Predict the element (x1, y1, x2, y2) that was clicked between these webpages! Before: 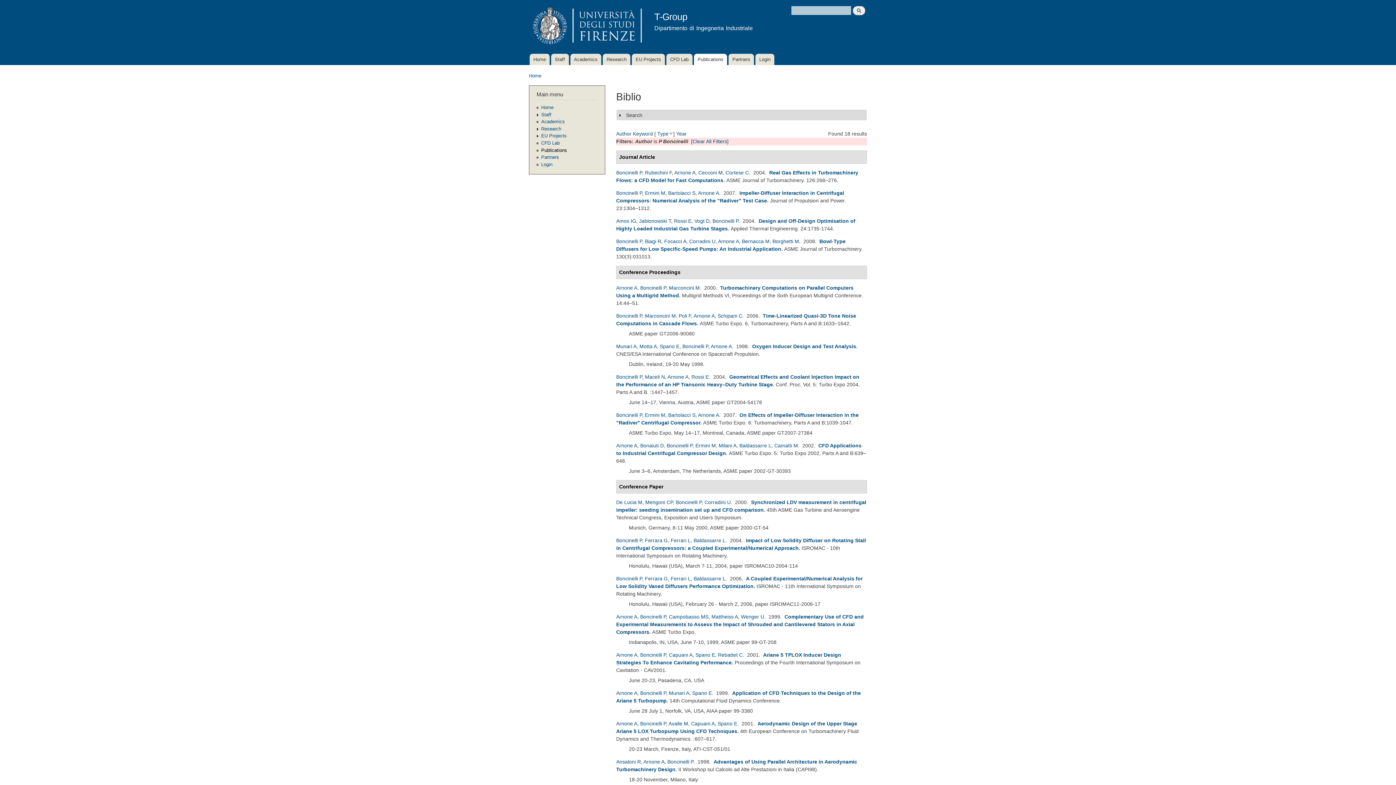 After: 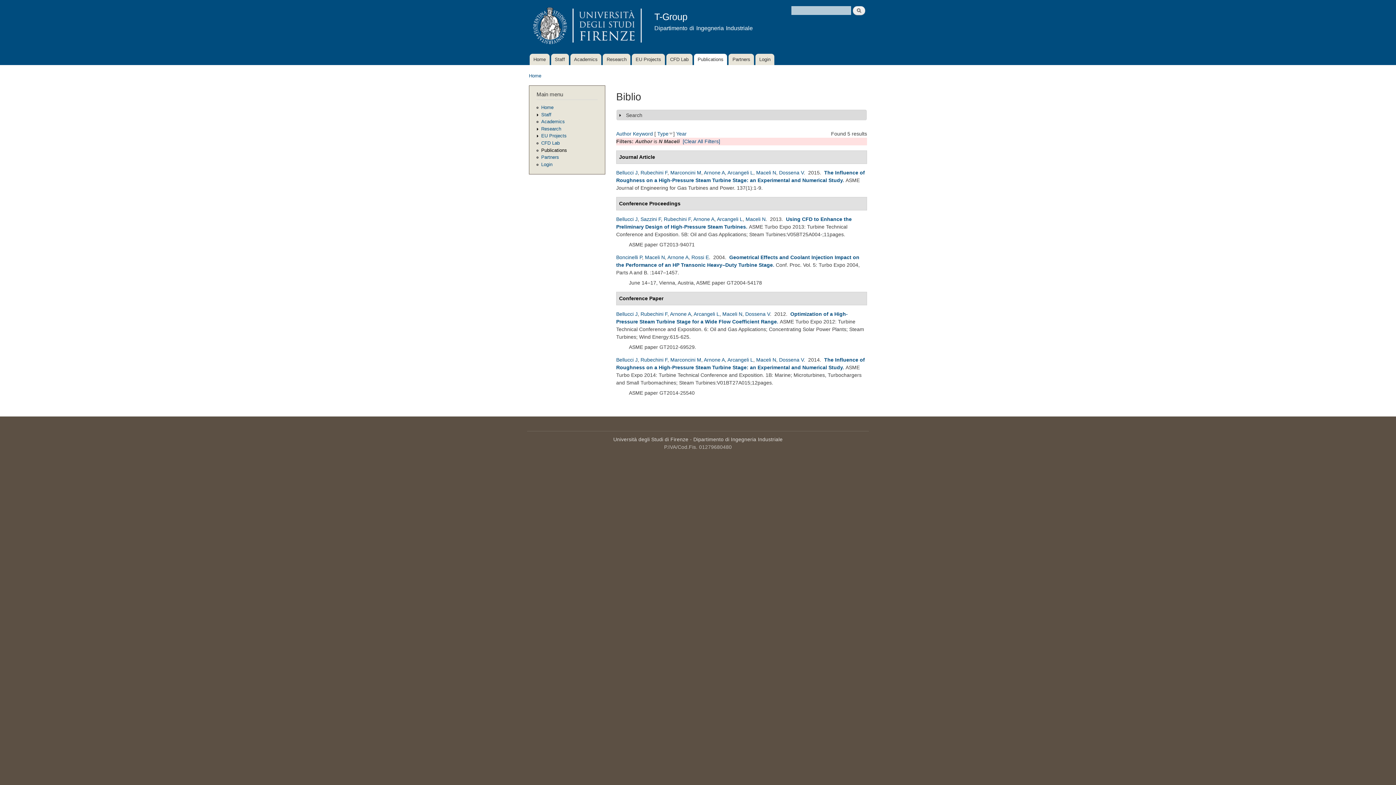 Action: label: Maceli N bbox: (645, 374, 665, 379)